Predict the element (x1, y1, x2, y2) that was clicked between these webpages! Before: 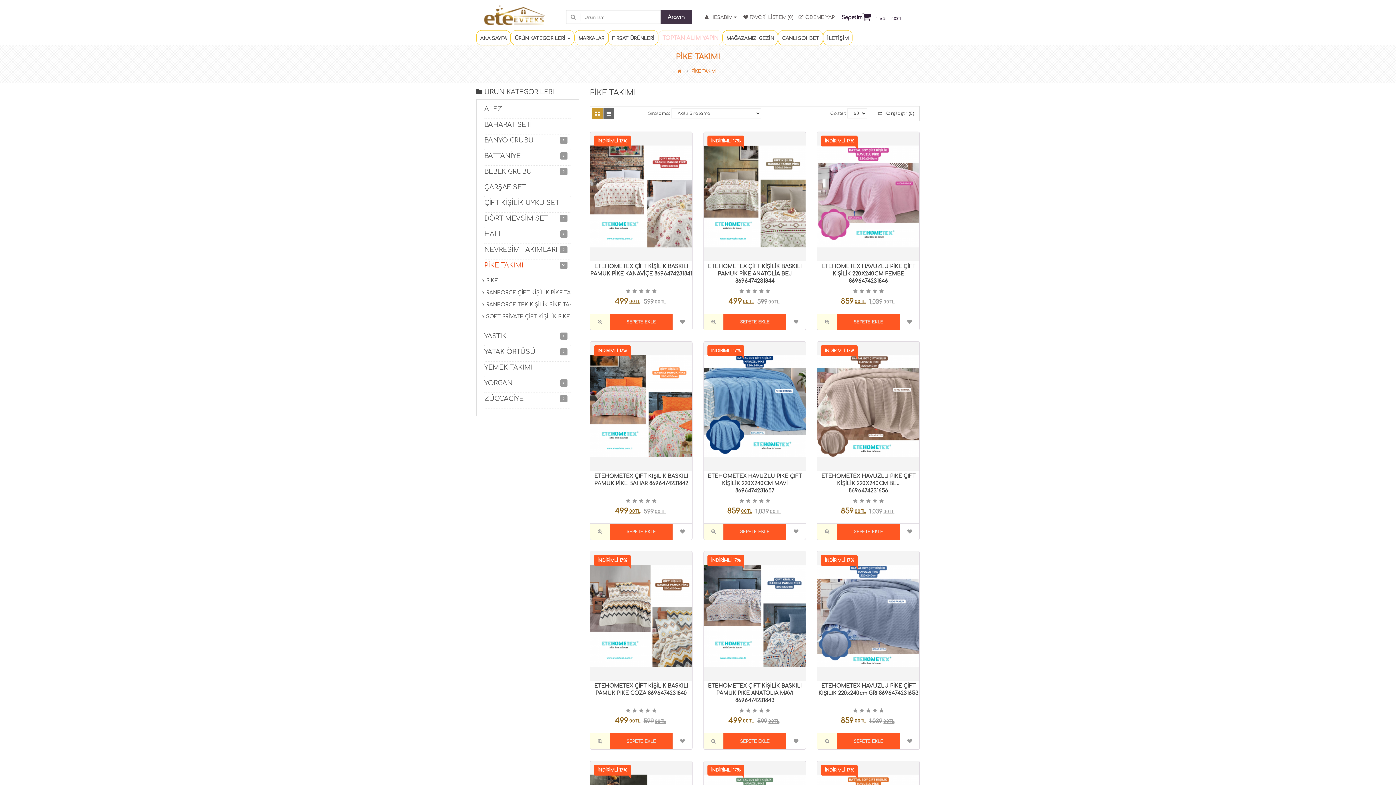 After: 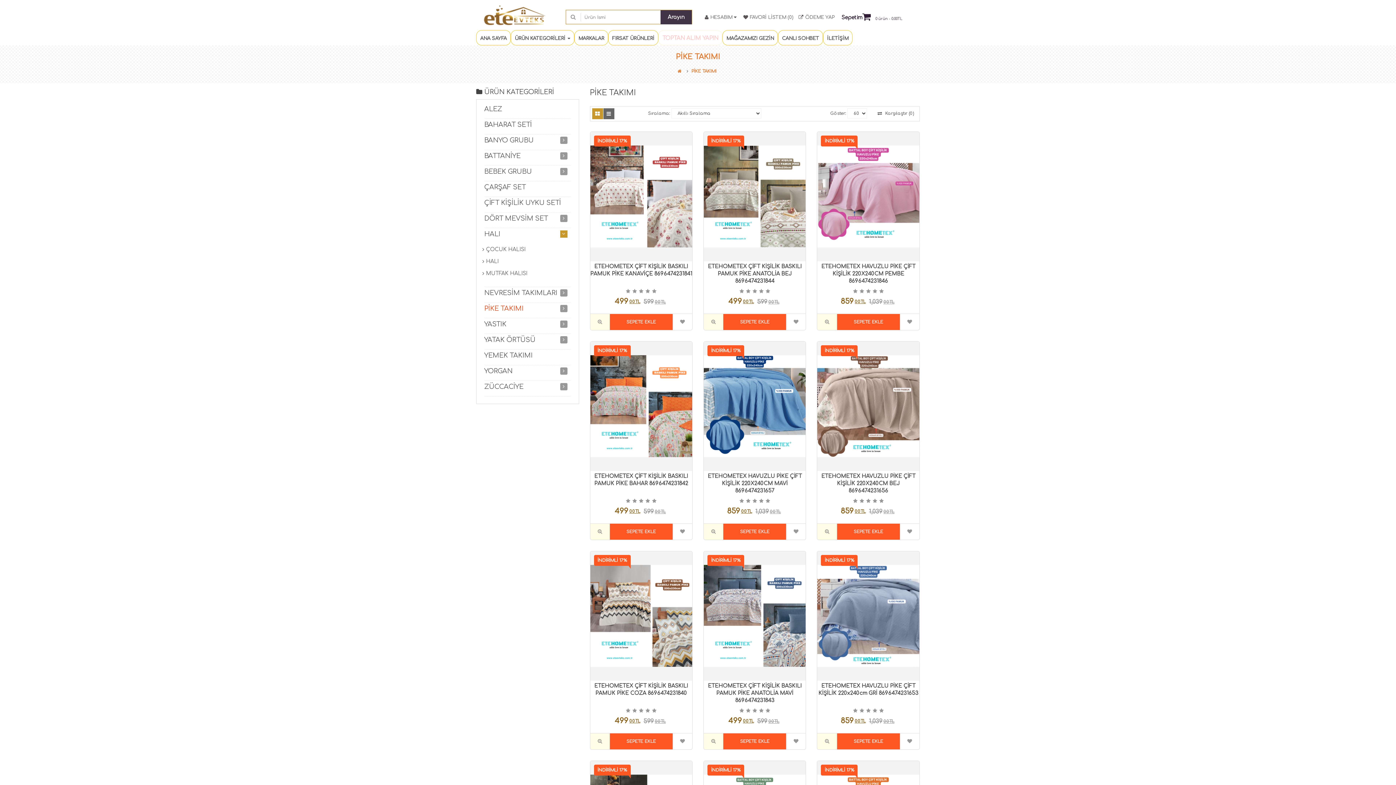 Action: bbox: (560, 230, 567, 237)